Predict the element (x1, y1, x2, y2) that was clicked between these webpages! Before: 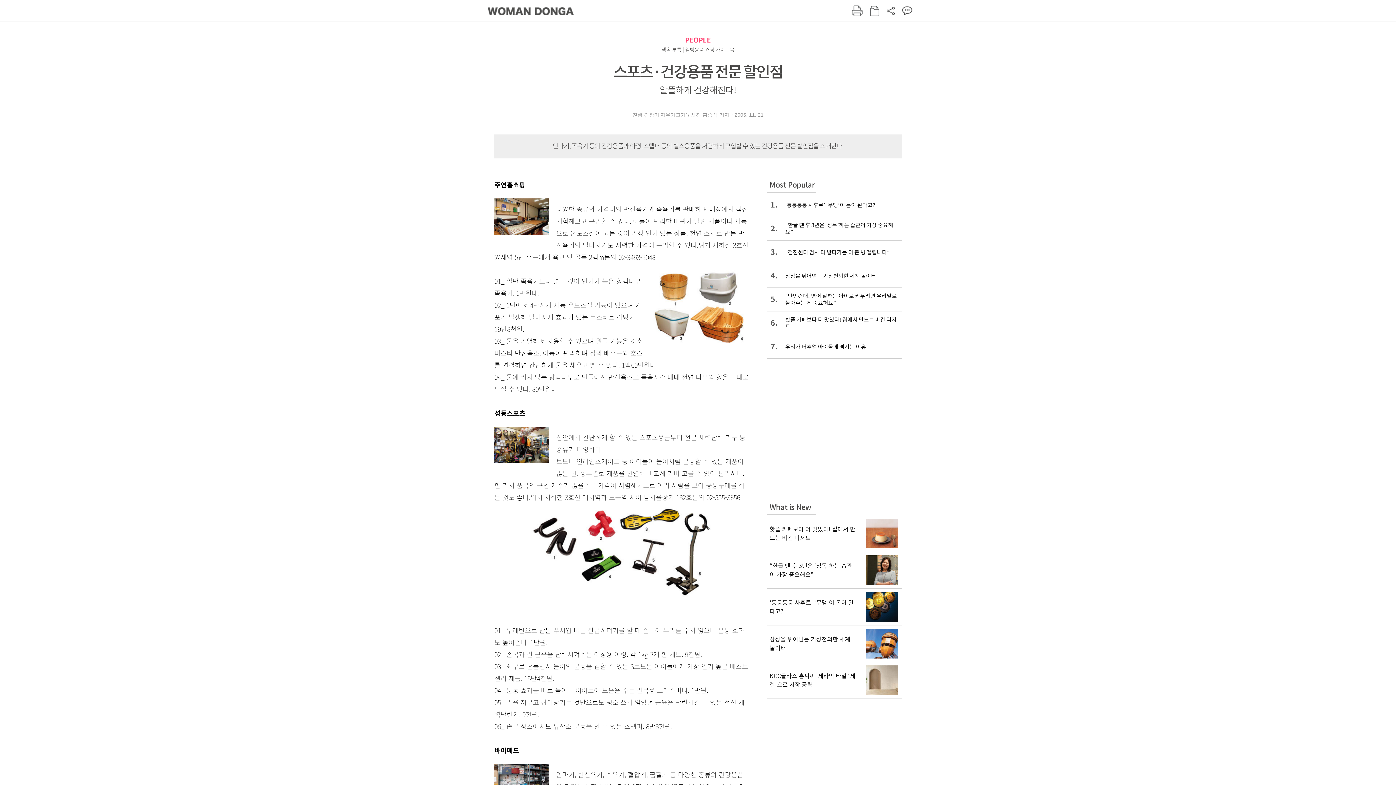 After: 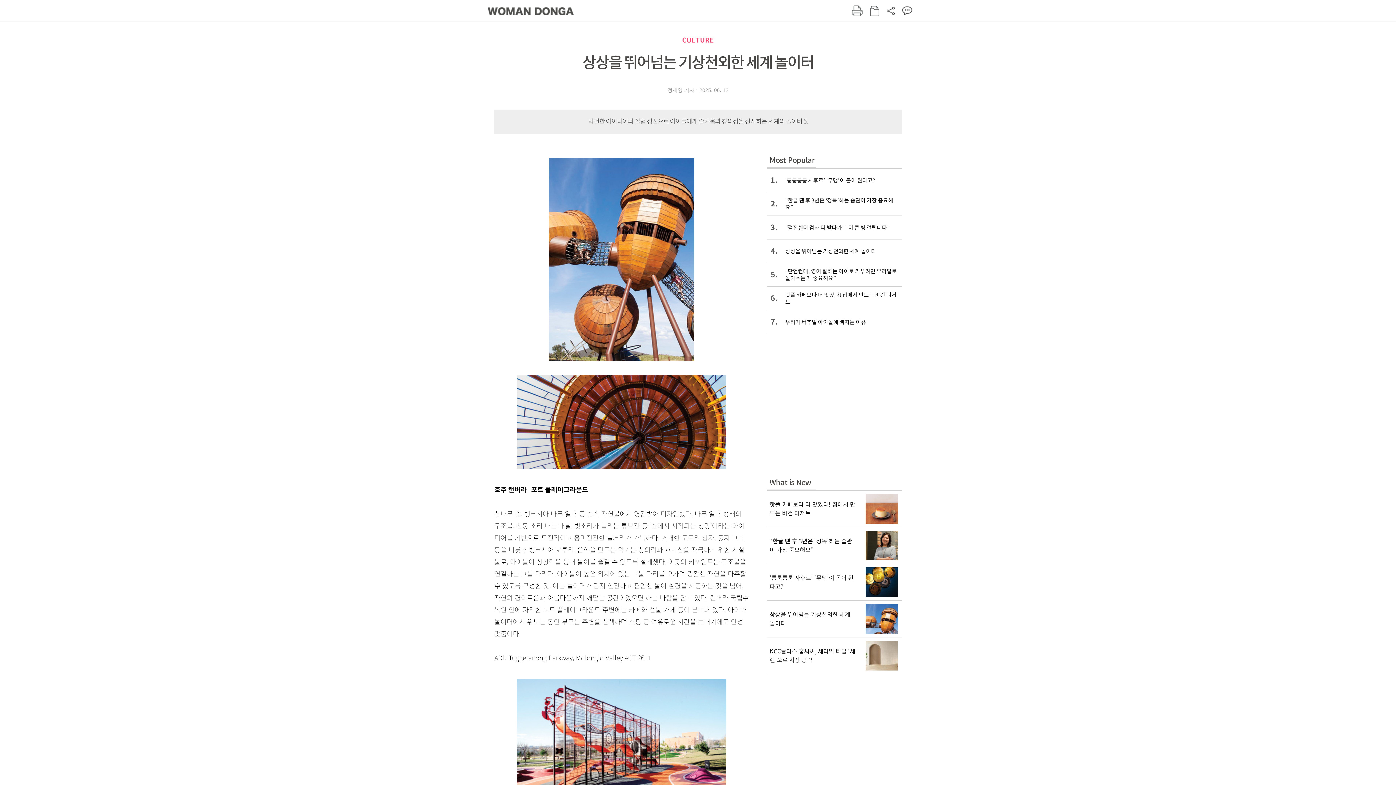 Action: bbox: (767, 625, 901, 662) label: 상상을 뛰어넘는 기상천외한 세계 놀이터